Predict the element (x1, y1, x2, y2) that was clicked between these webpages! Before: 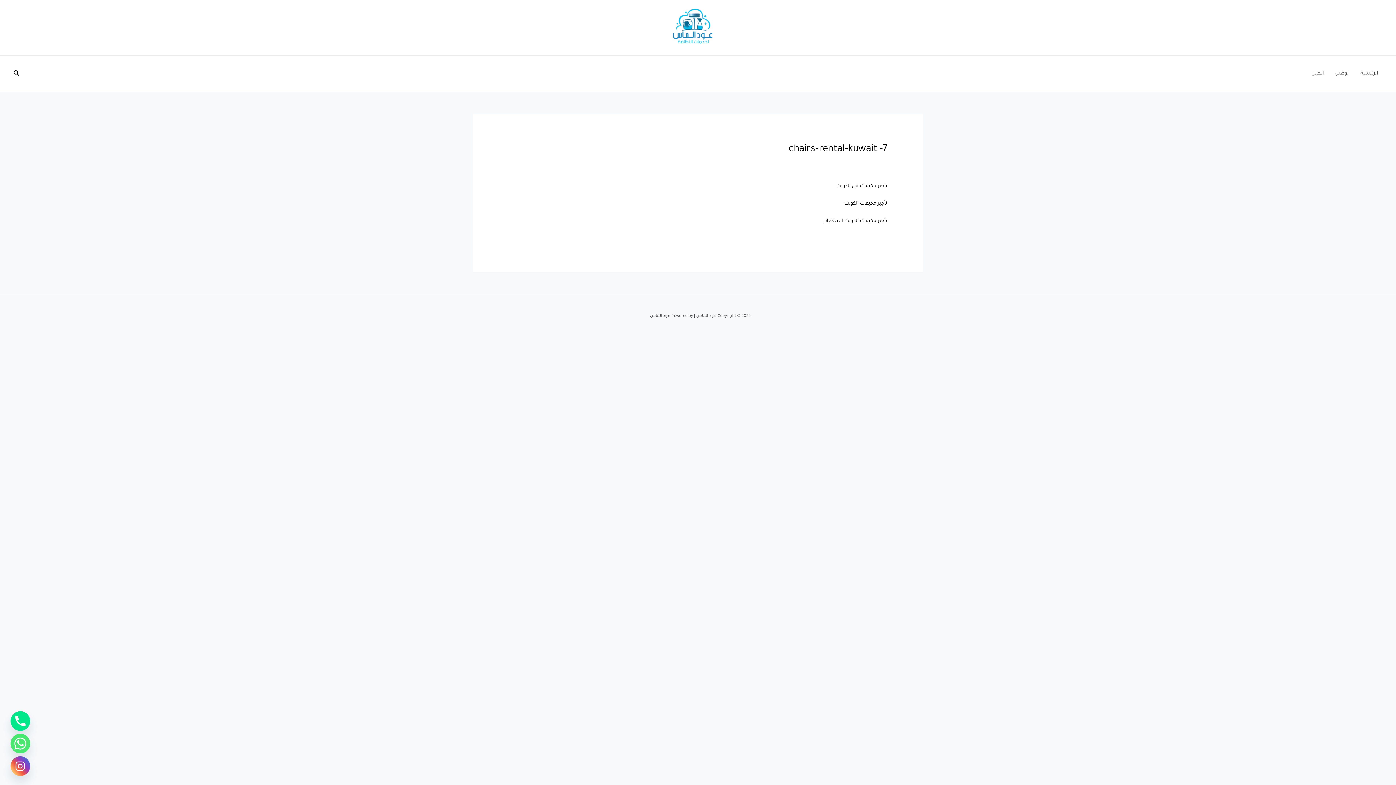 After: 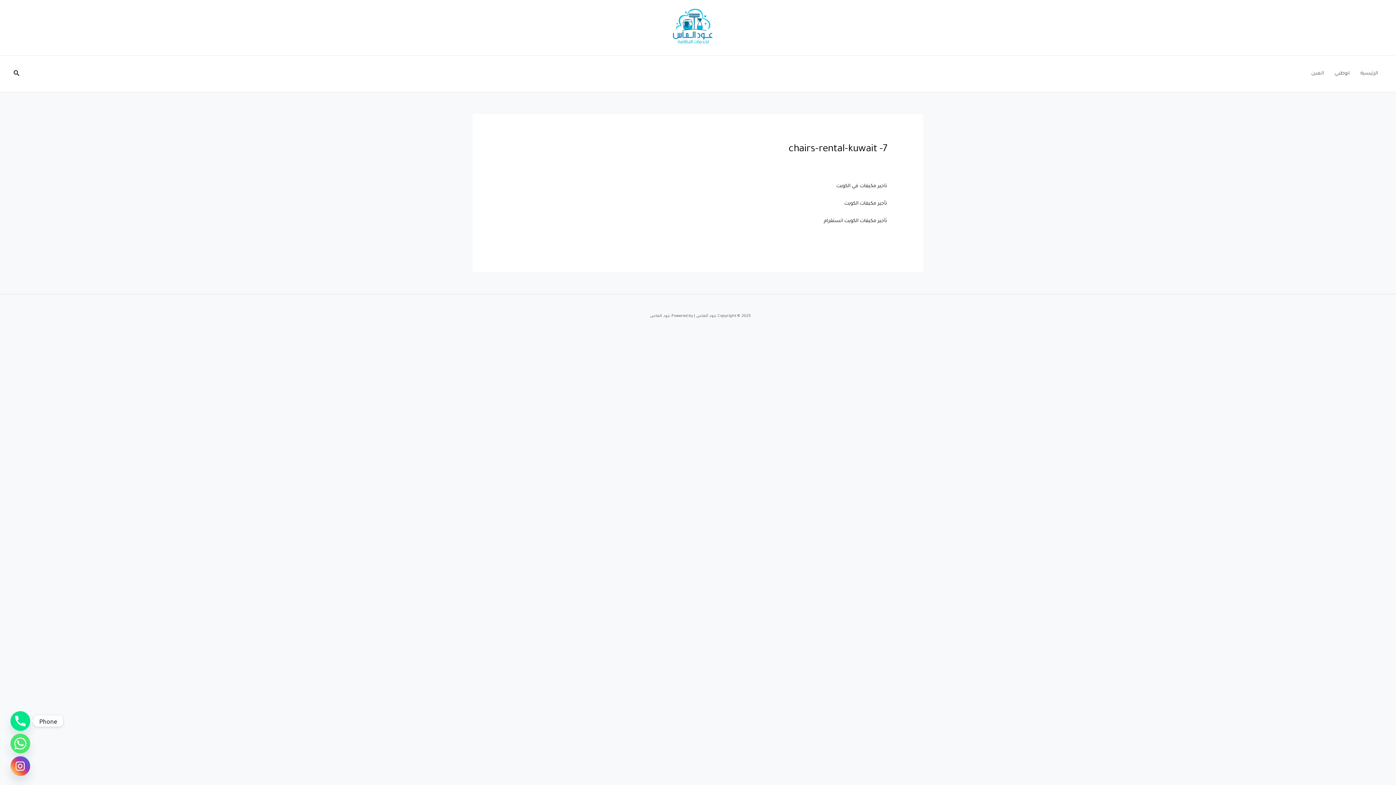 Action: bbox: (10, 711, 30, 731) label: Phone